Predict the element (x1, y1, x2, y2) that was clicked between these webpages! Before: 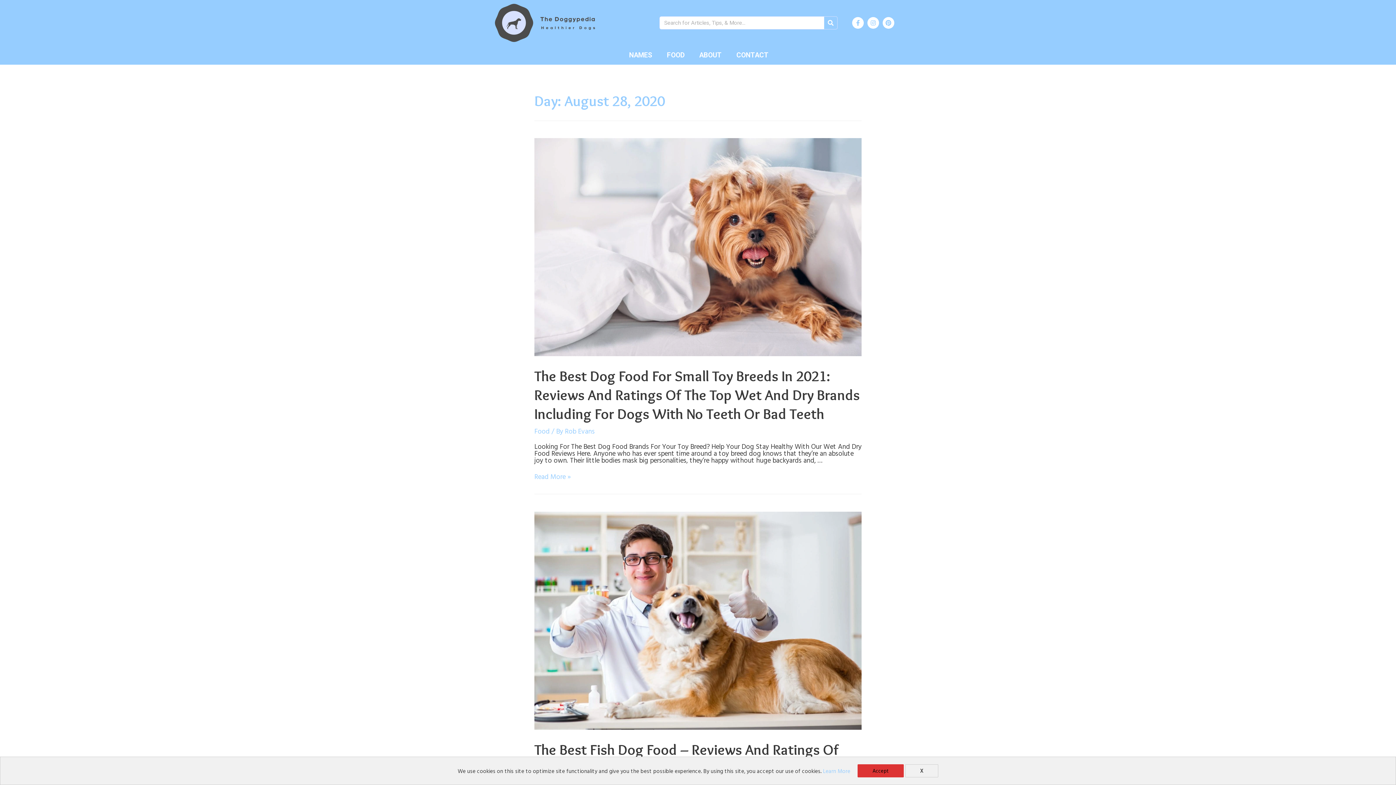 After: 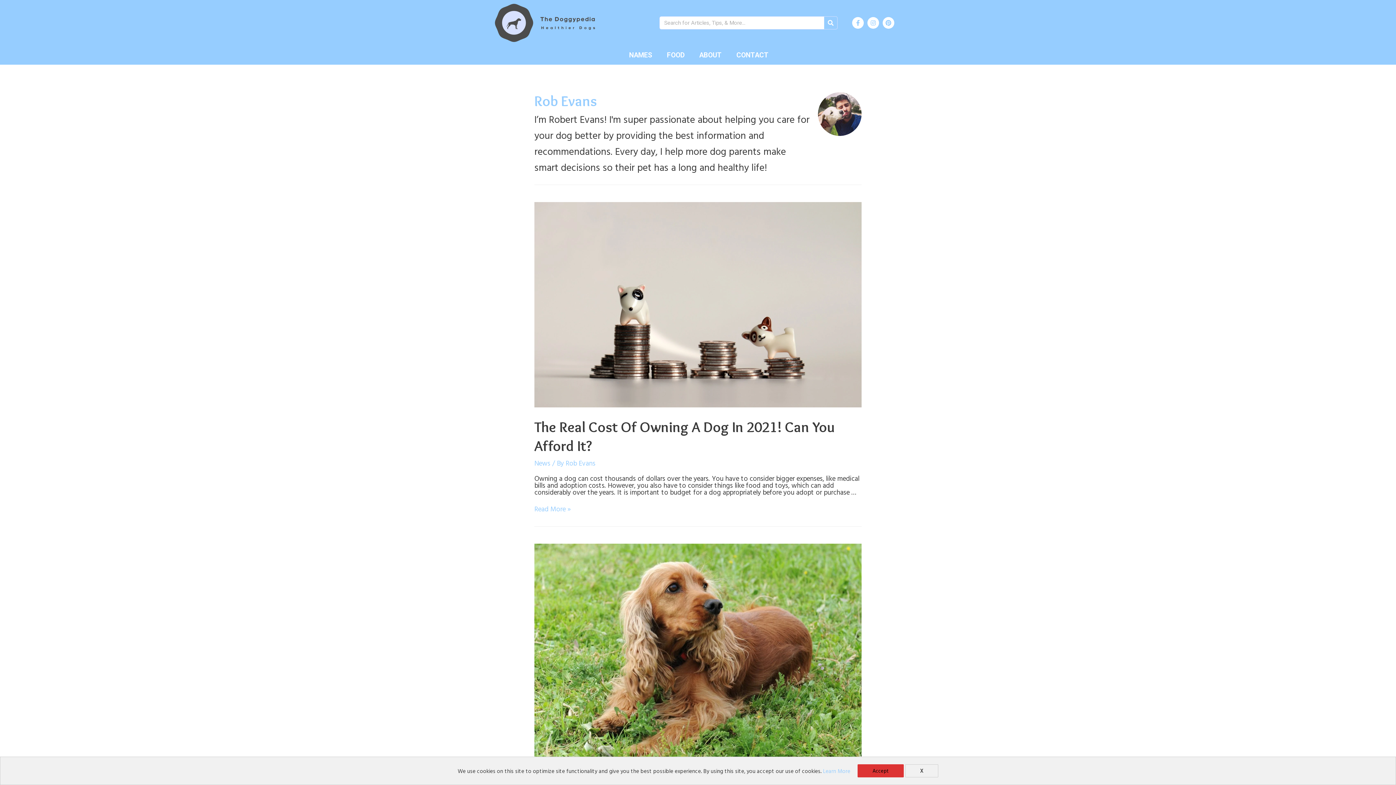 Action: label: Rob Evans bbox: (565, 426, 594, 436)